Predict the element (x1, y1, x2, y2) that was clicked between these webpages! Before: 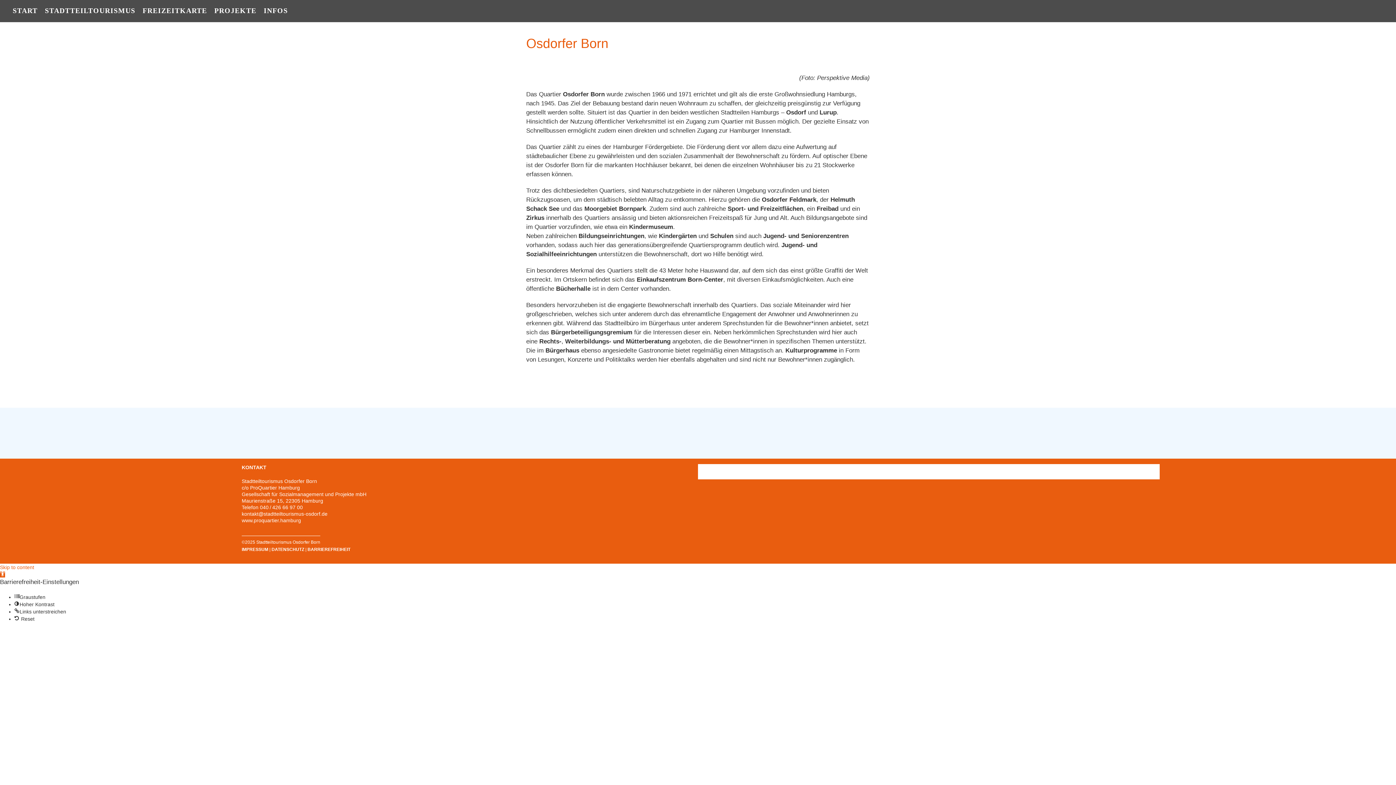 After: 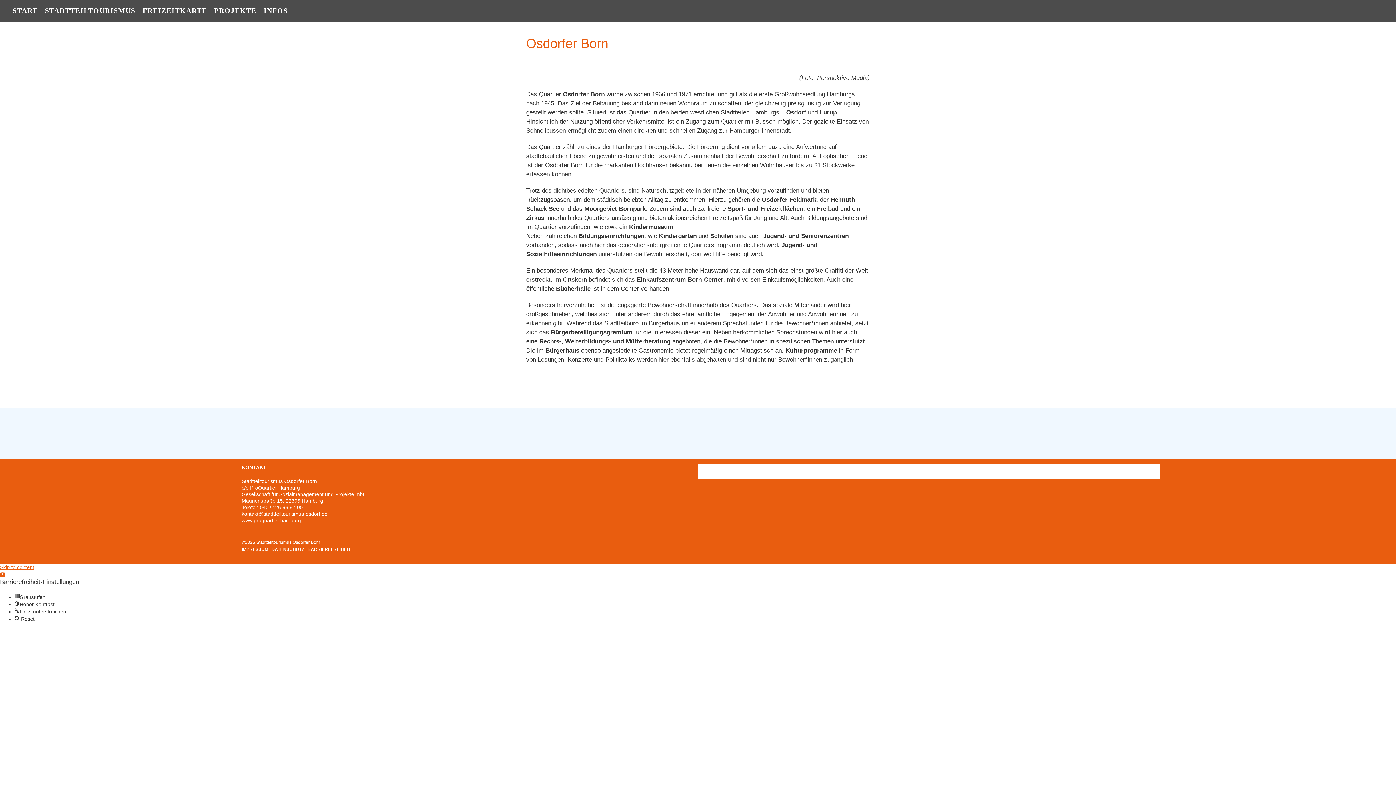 Action: label: Skip to content bbox: (0, 564, 34, 570)